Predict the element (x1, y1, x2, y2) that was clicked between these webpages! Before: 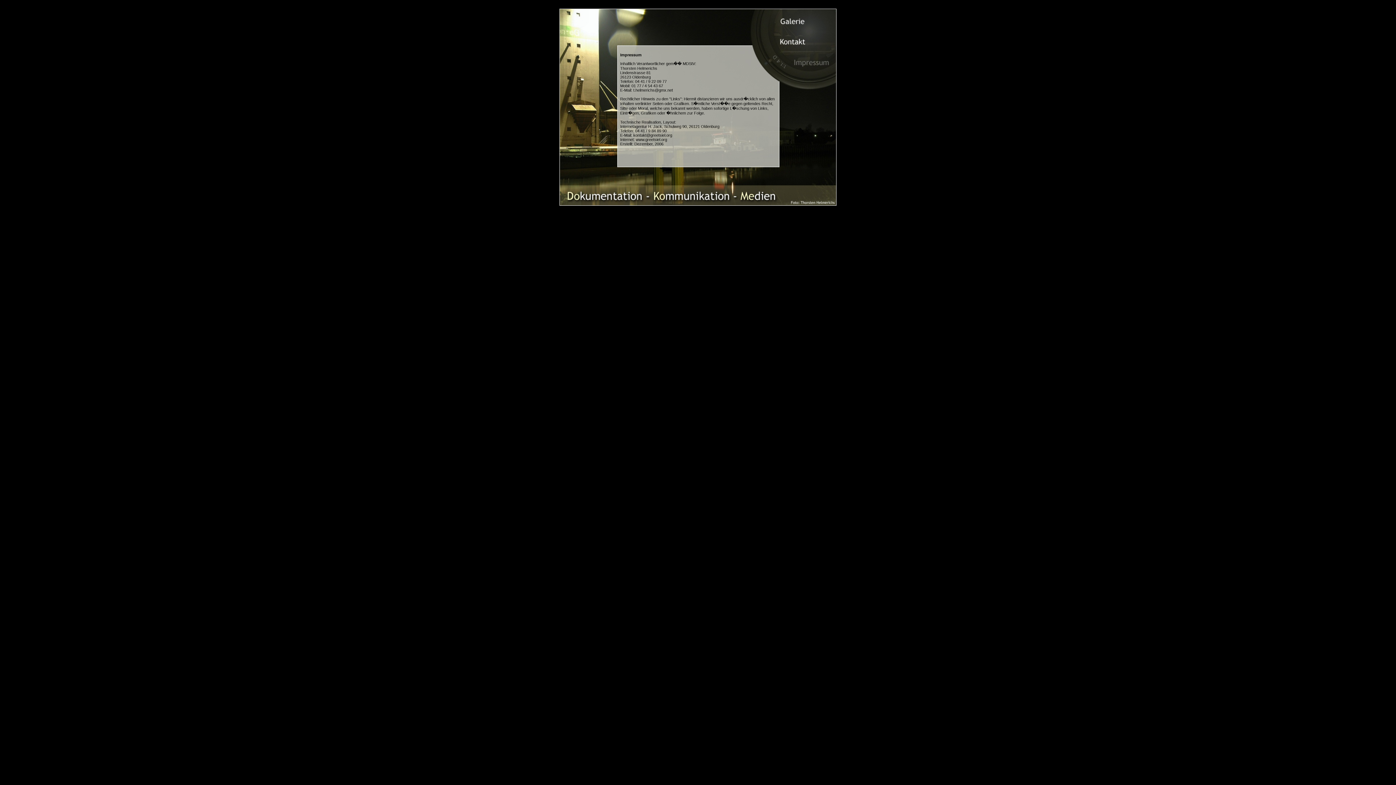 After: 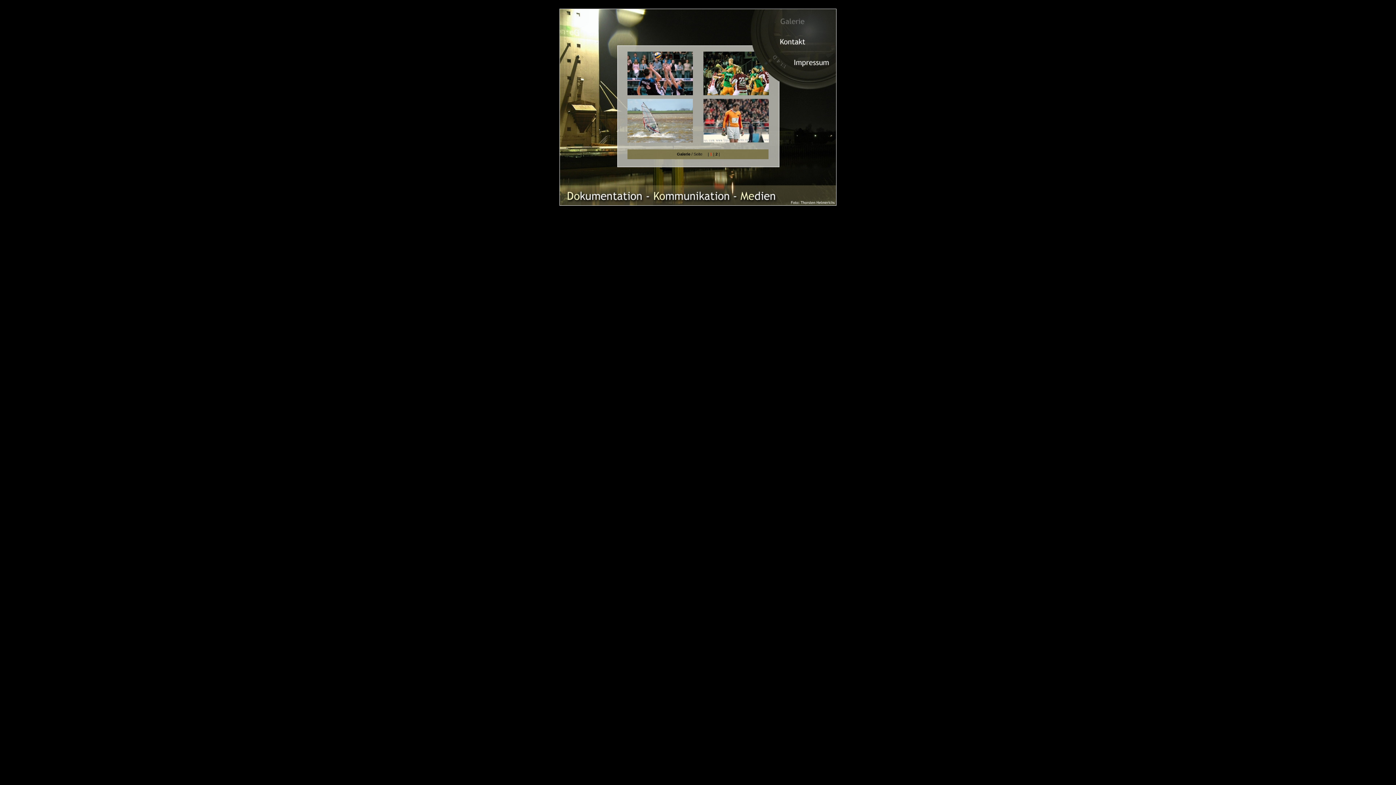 Action: bbox: (779, 29, 805, 34)